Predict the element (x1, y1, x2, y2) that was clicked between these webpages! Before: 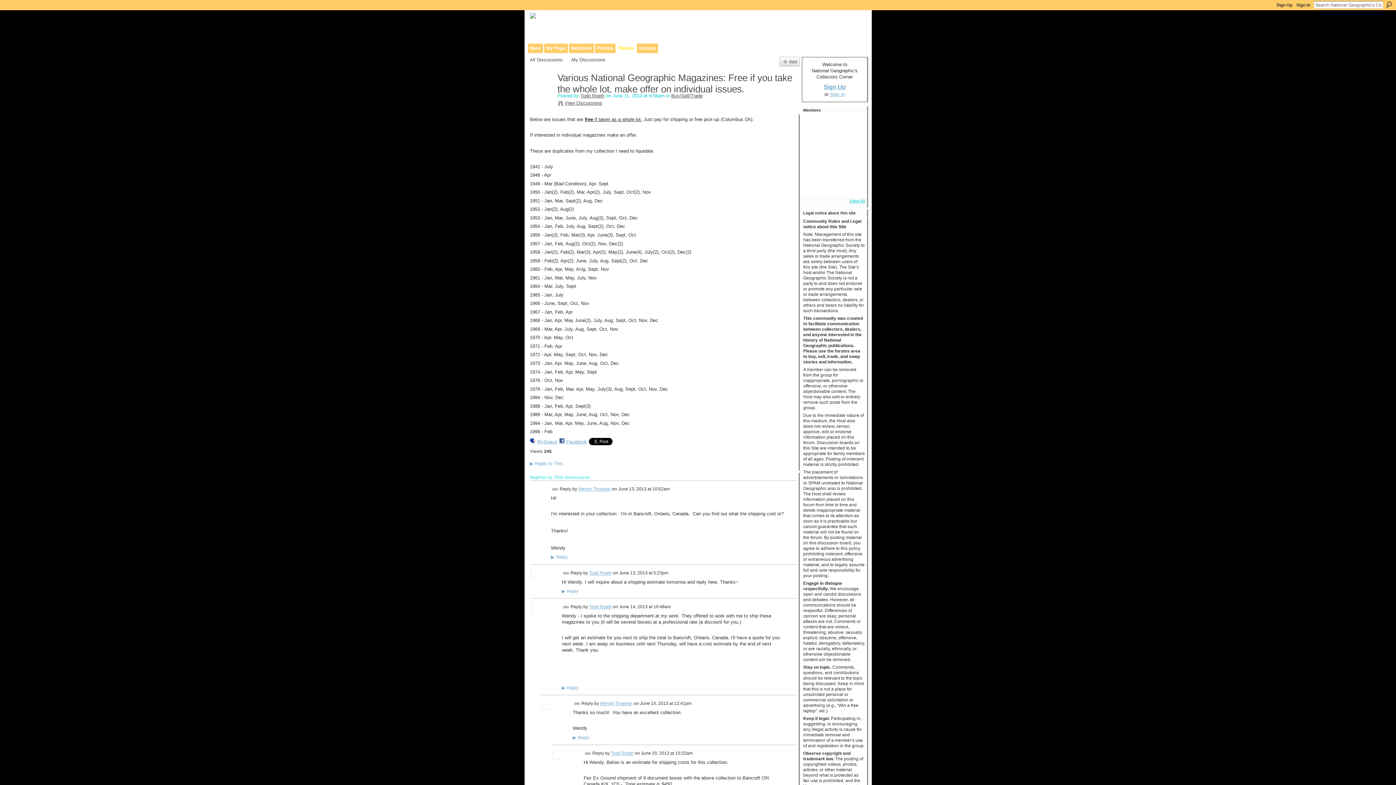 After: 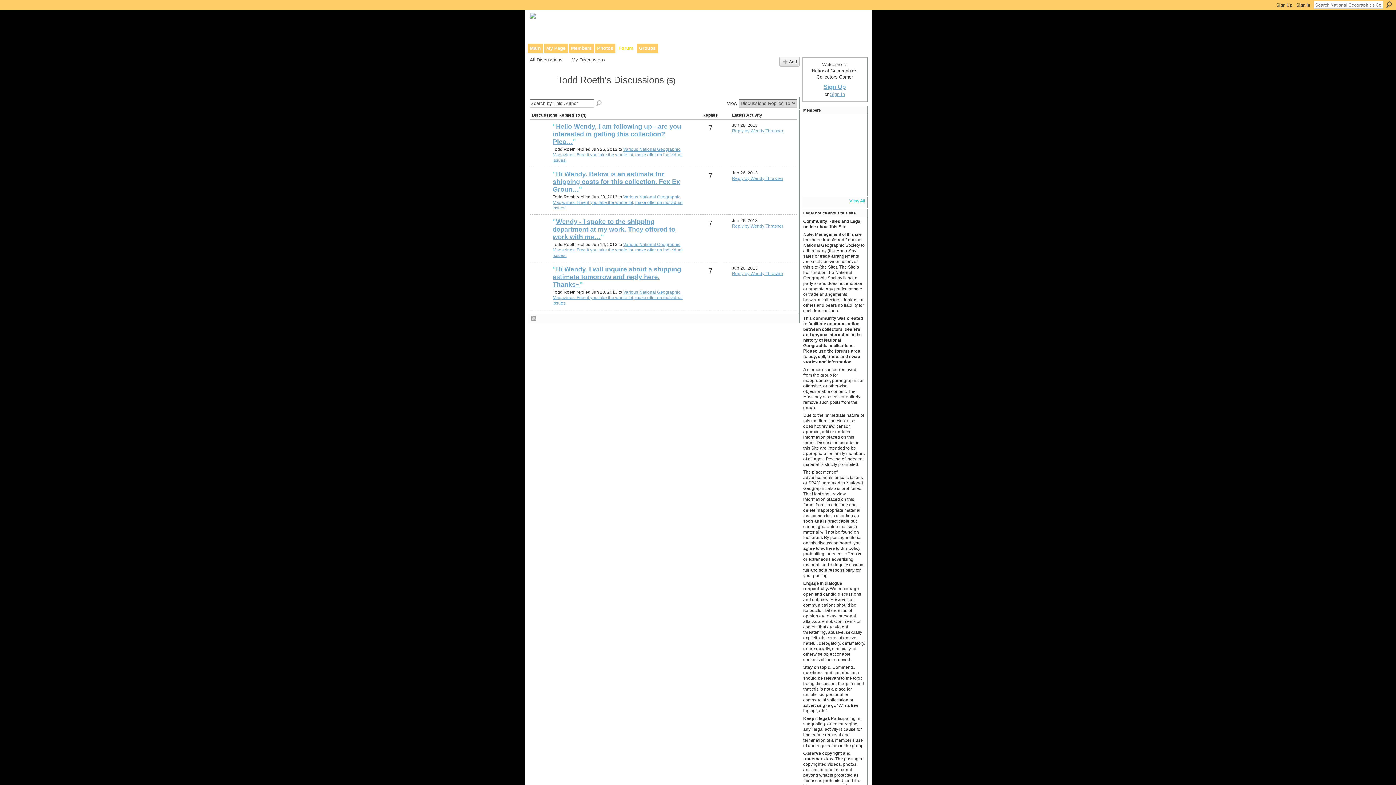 Action: label: View Discussions bbox: (557, 100, 602, 105)